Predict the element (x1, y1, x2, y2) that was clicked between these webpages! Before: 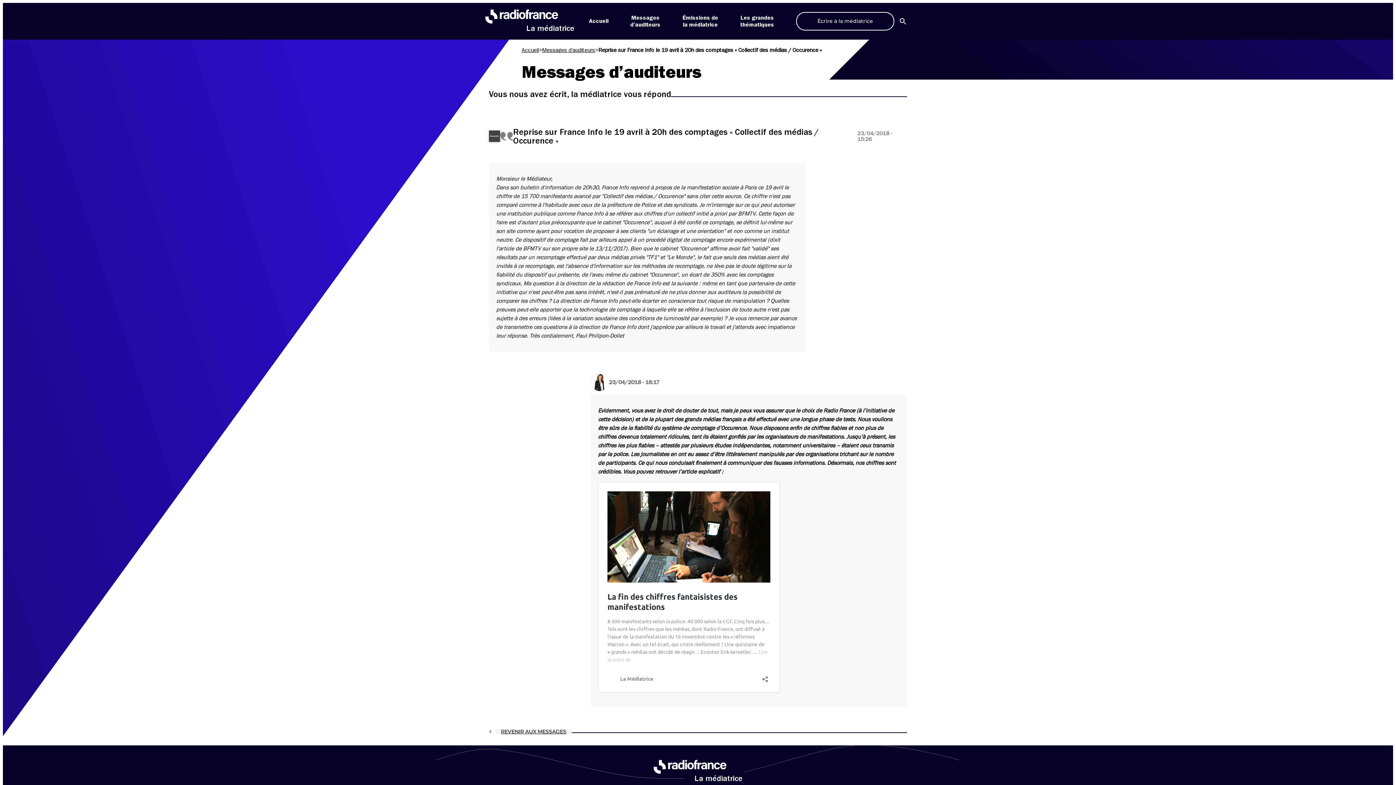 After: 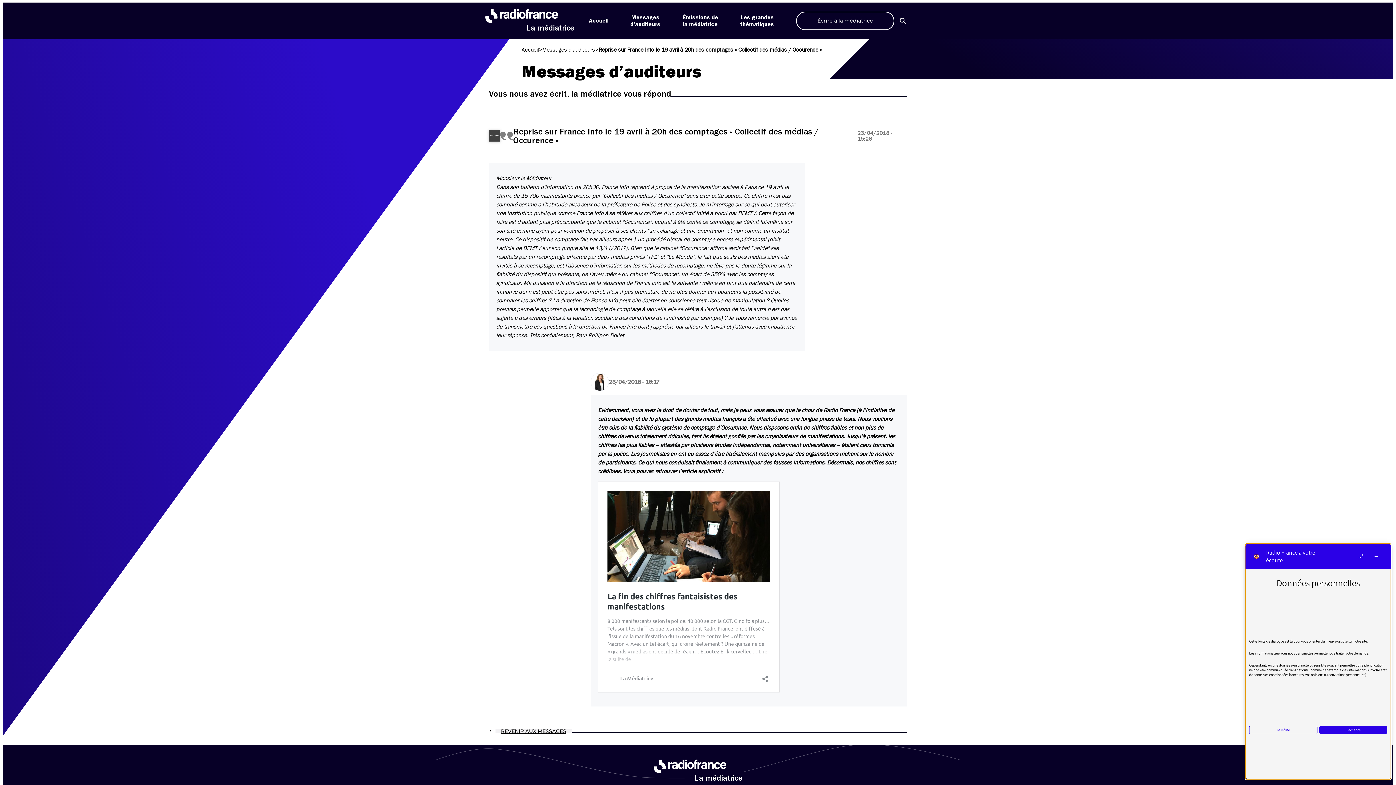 Action: label: Besoin d'aide ?

Fenêtre du Chatbot bbox: (1332, 756, 1386, 779)